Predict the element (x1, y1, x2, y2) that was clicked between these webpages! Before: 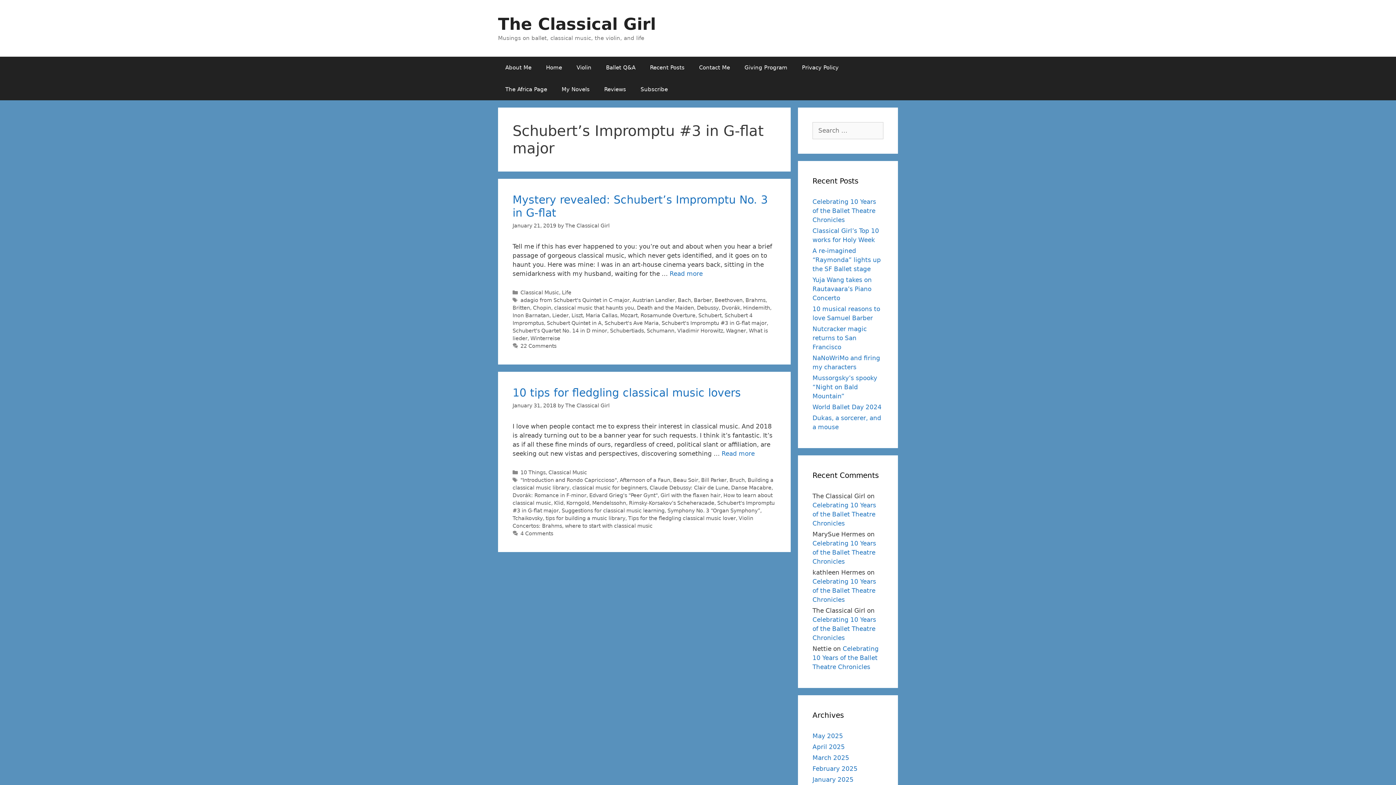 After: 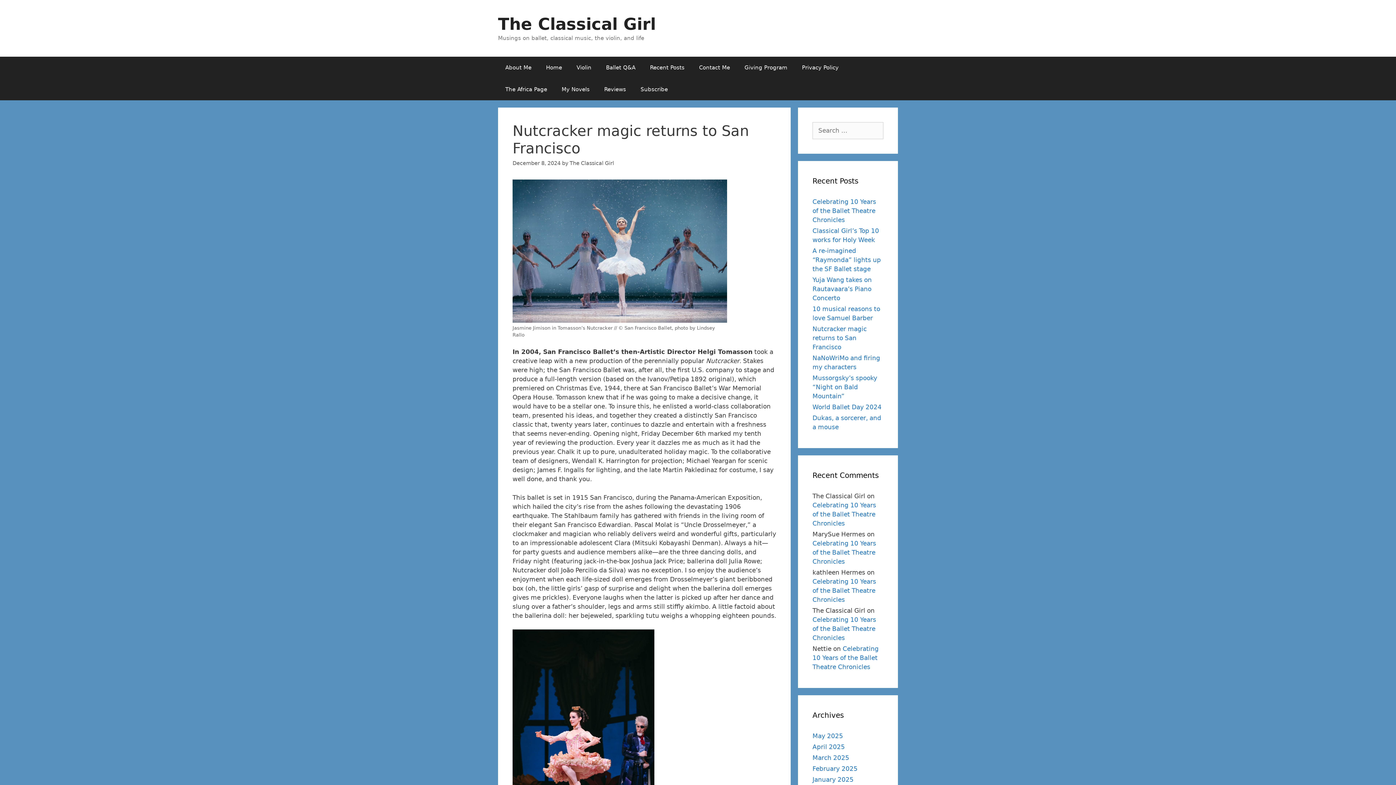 Action: bbox: (812, 325, 866, 350) label: Nutcracker magic returns to San Francisco